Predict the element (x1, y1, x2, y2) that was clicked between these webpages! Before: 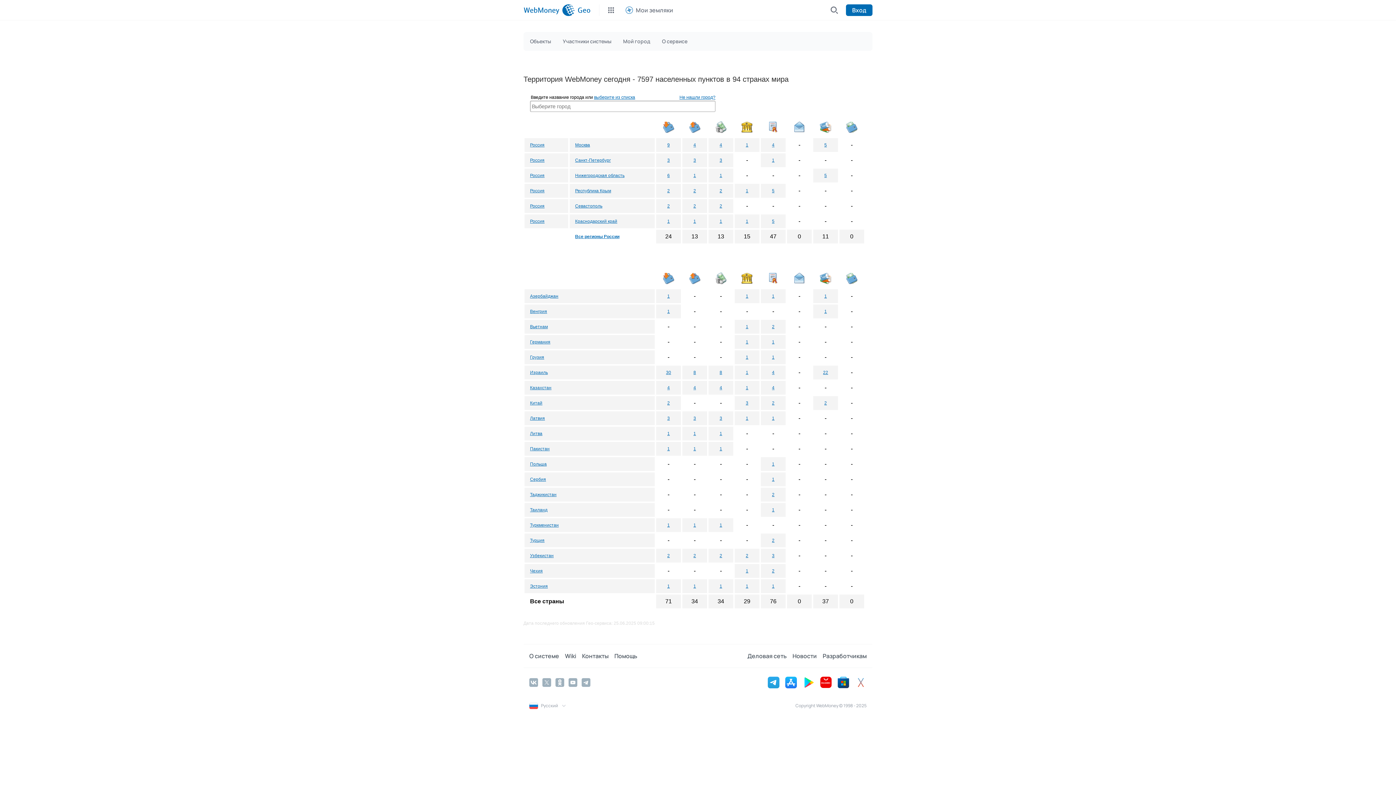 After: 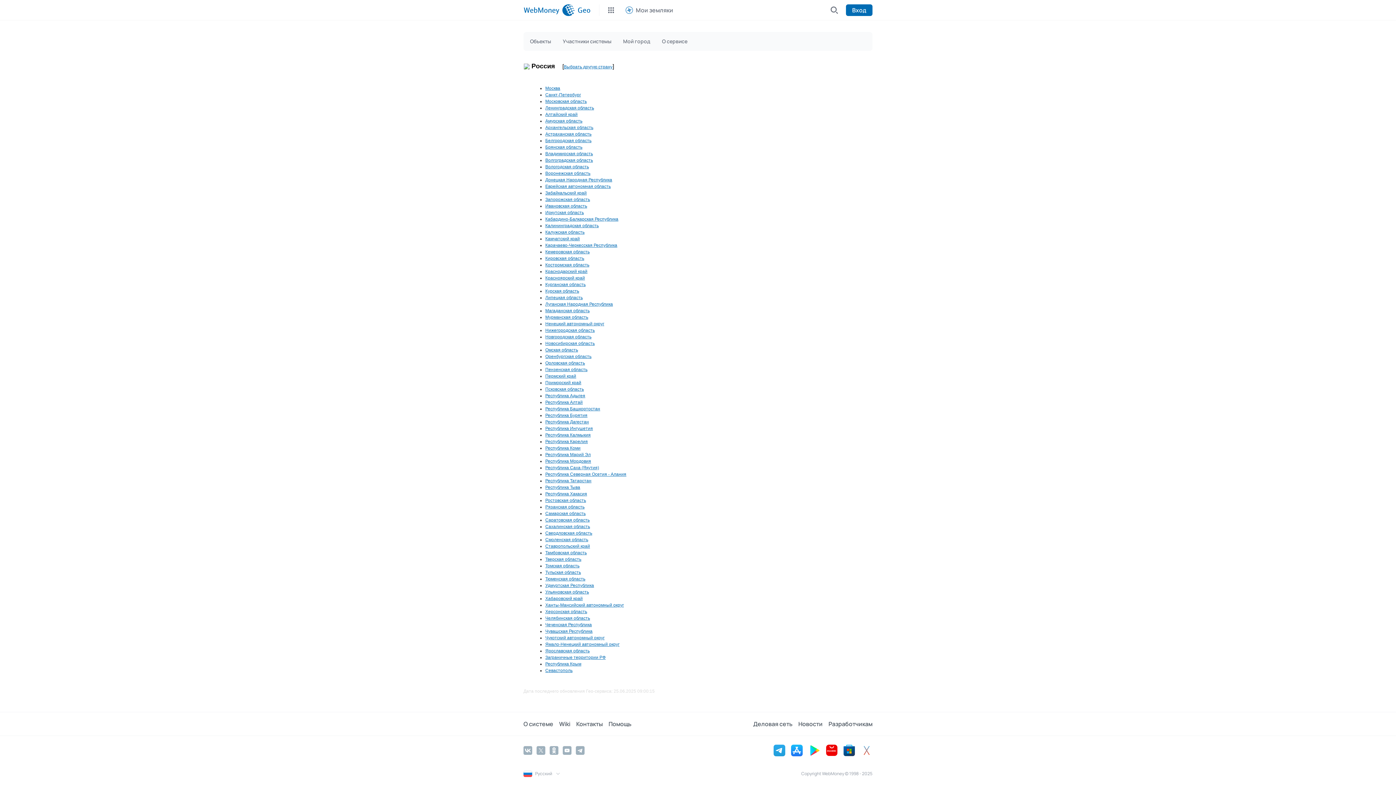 Action: bbox: (530, 188, 544, 193) label: Россия